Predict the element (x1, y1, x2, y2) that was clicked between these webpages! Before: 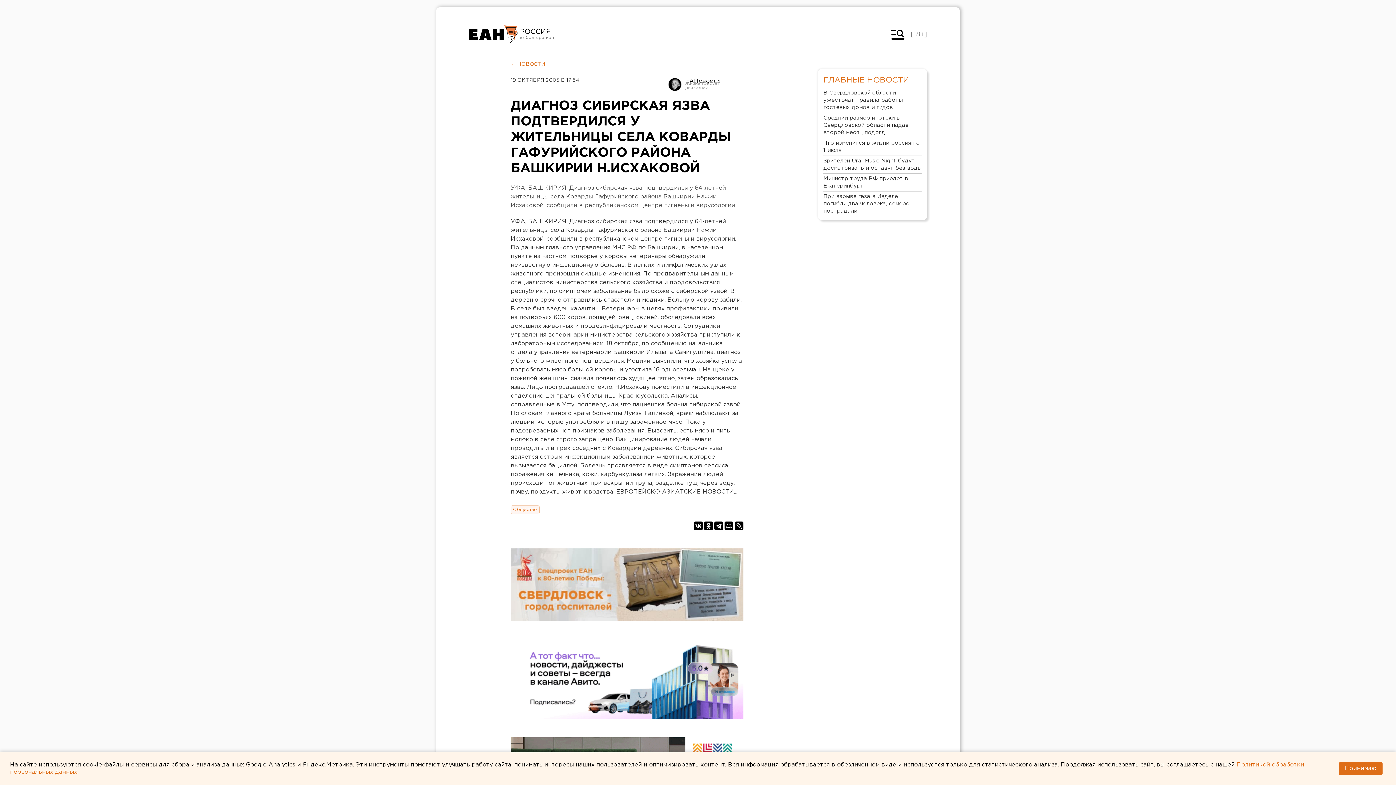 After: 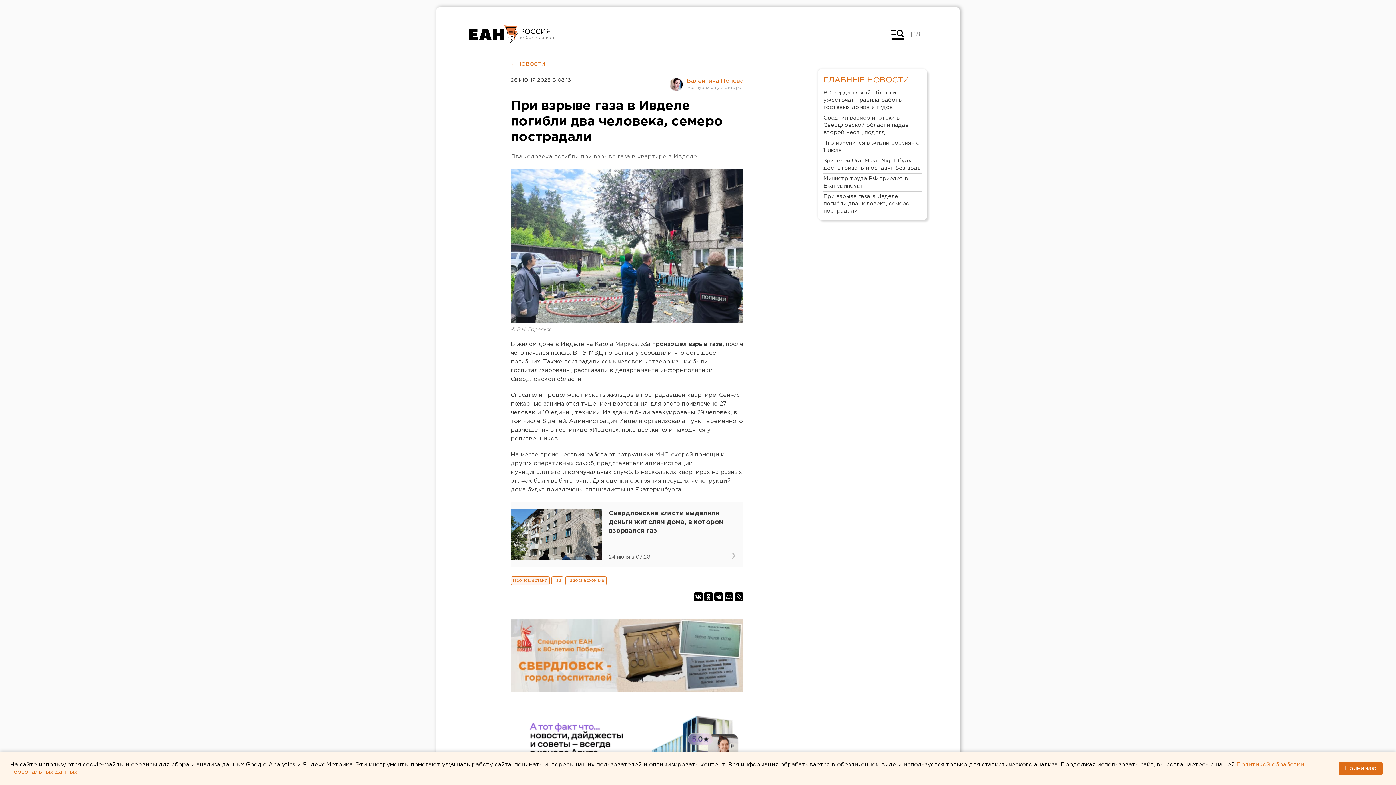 Action: label: При взрыве газа в Ивделе погибли два человека, семеро пострадали bbox: (823, 191, 921, 216)